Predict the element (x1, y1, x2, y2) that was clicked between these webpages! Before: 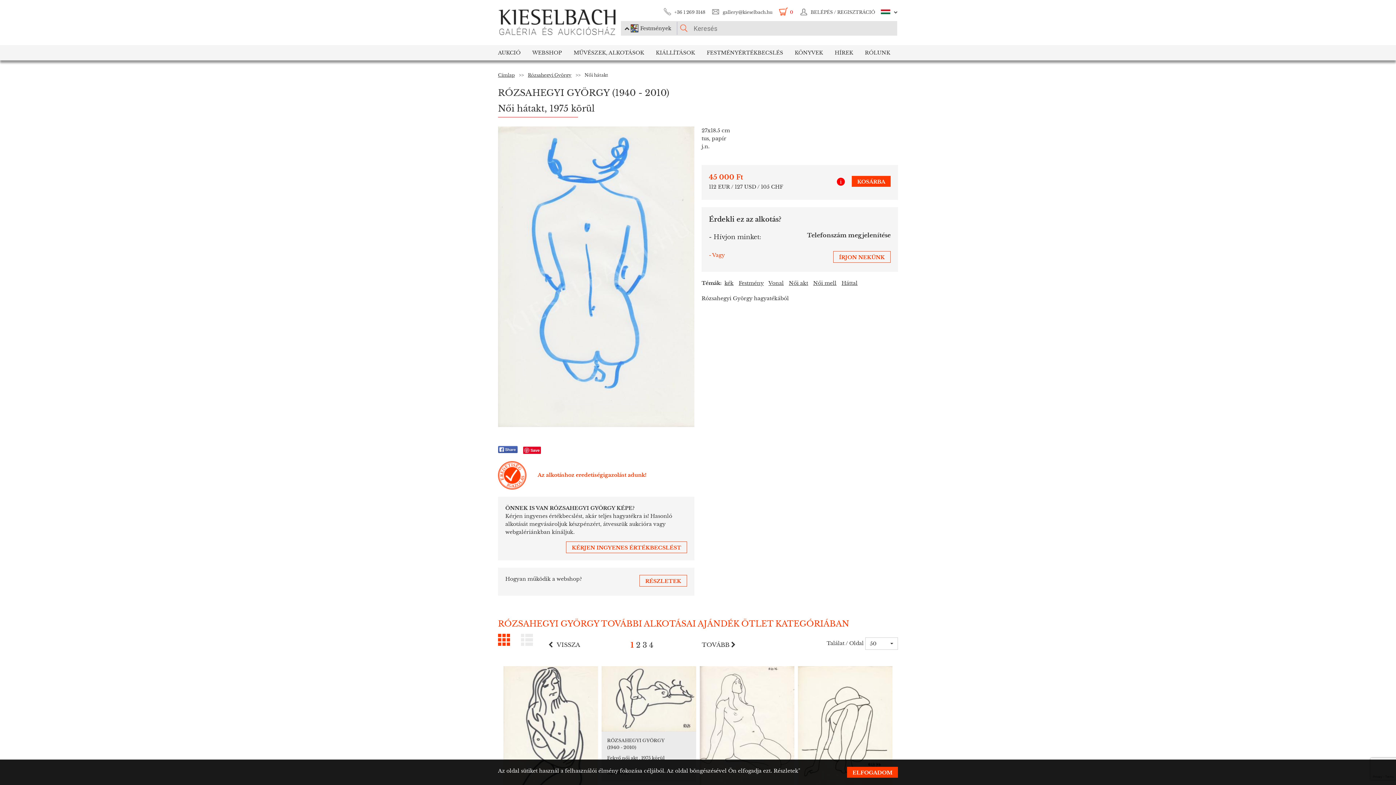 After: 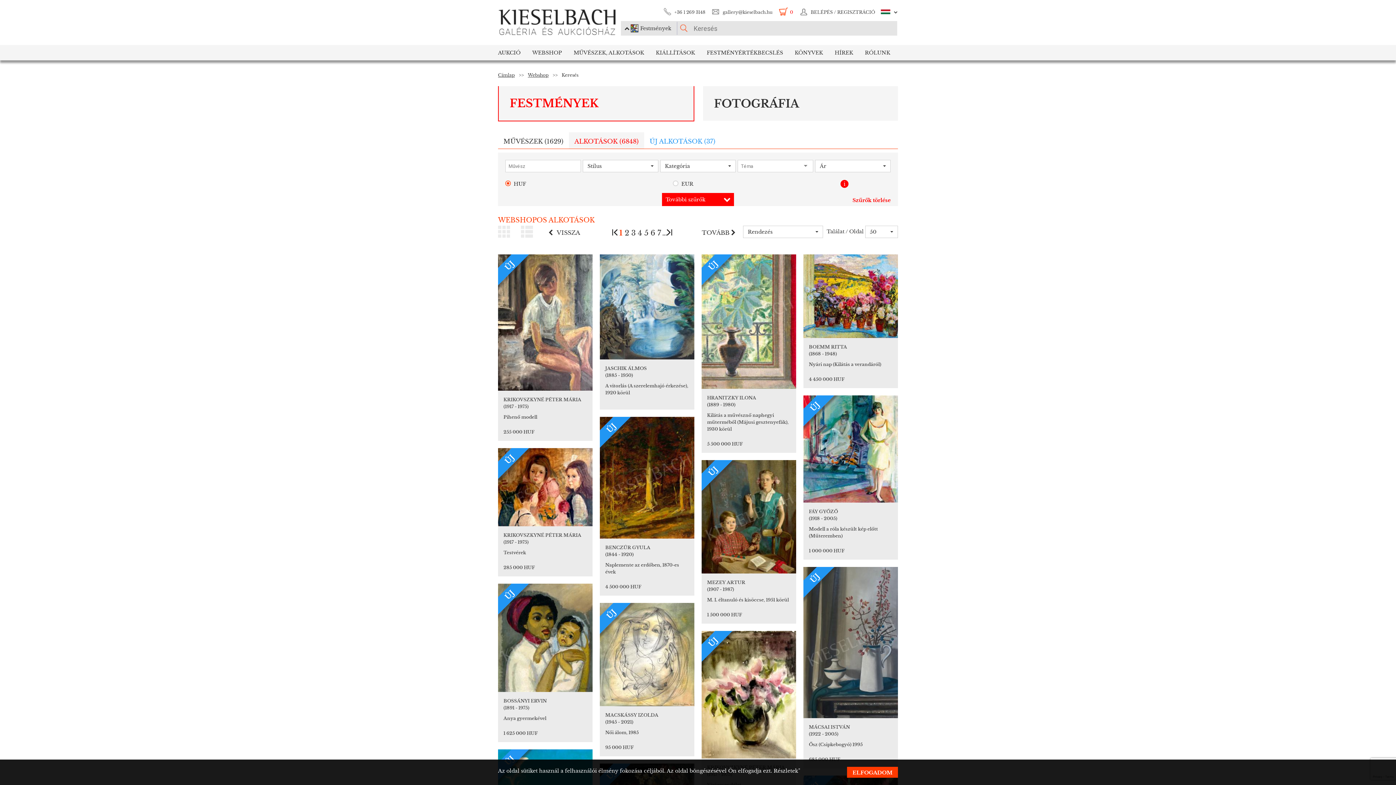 Action: label: WEBSHOP bbox: (526, 45, 568, 60)